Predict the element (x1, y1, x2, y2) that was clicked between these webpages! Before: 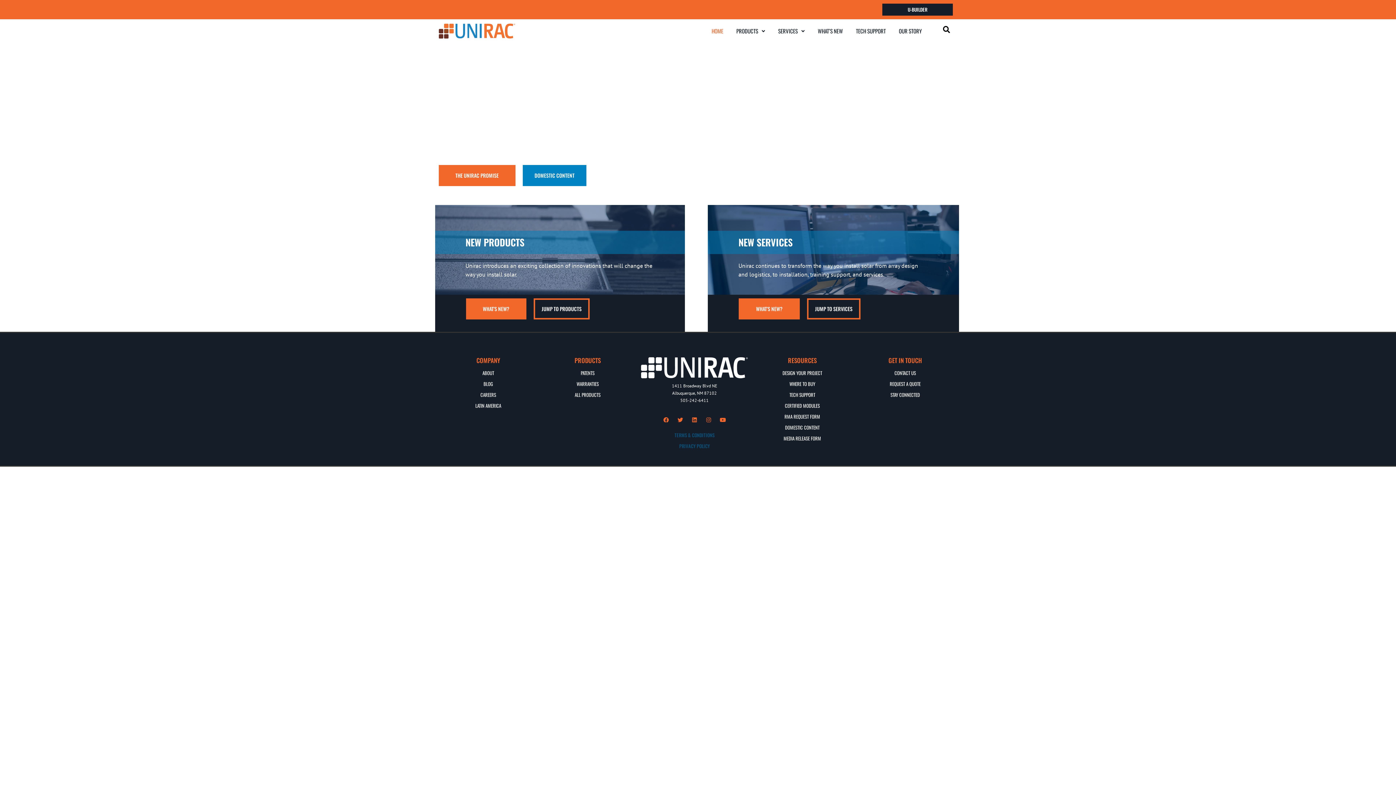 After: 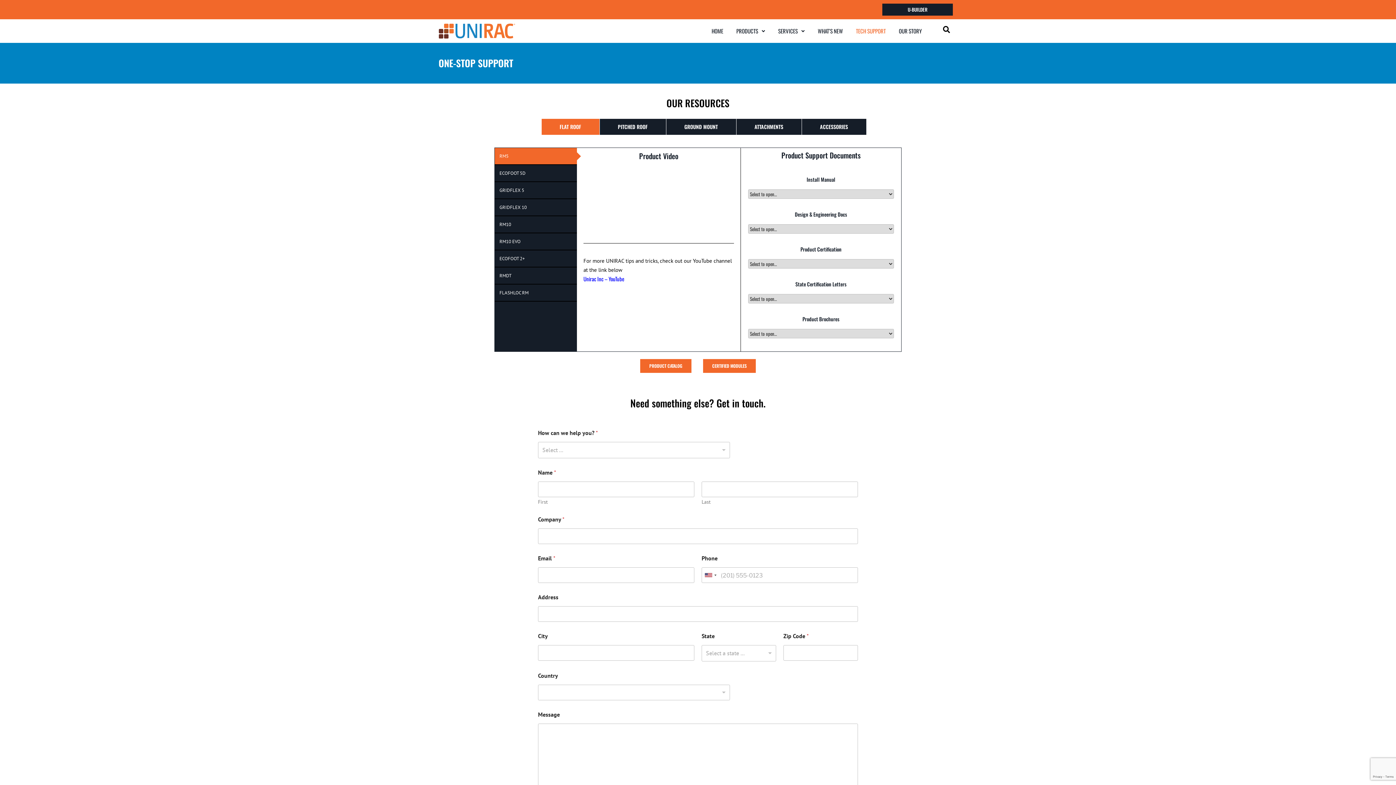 Action: bbox: (849, 22, 892, 39) label: TECH SUPPORT